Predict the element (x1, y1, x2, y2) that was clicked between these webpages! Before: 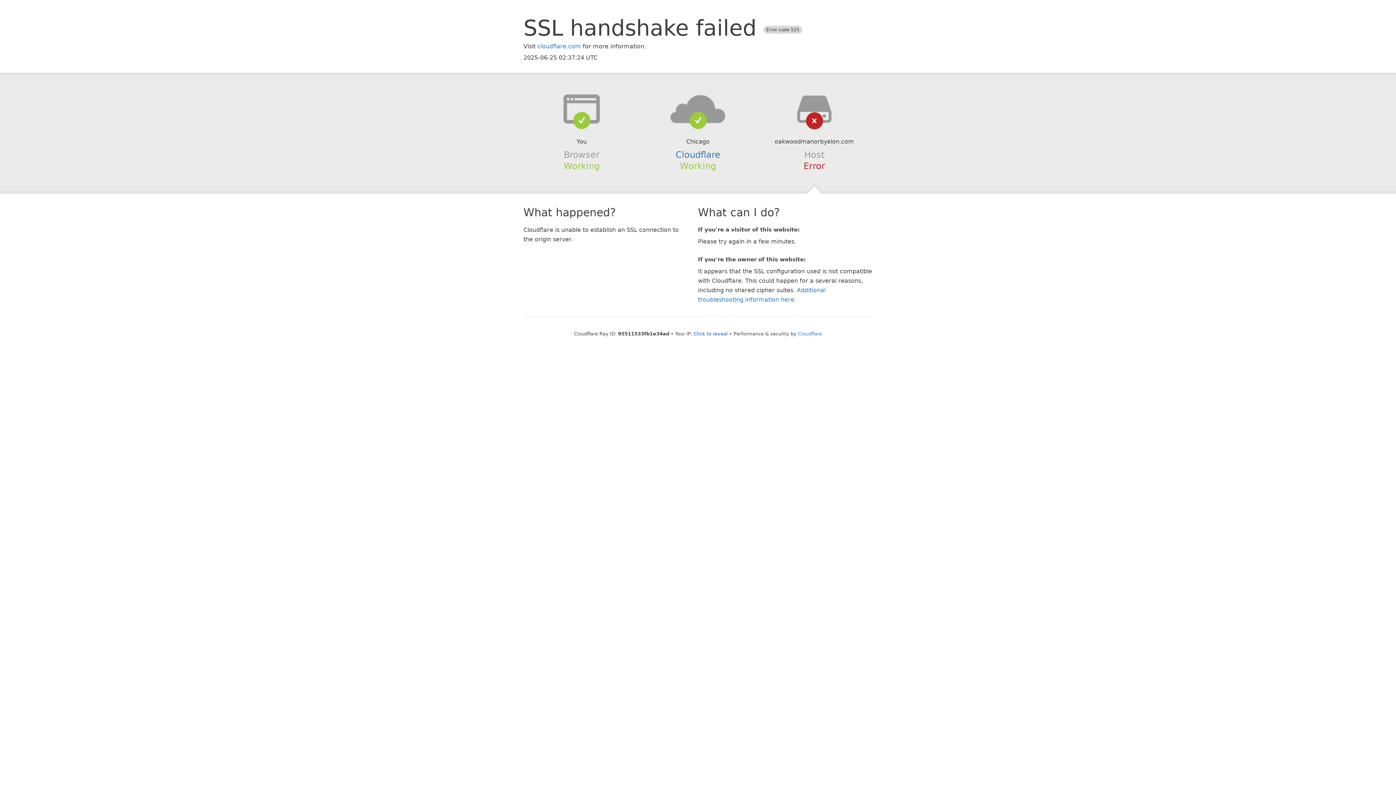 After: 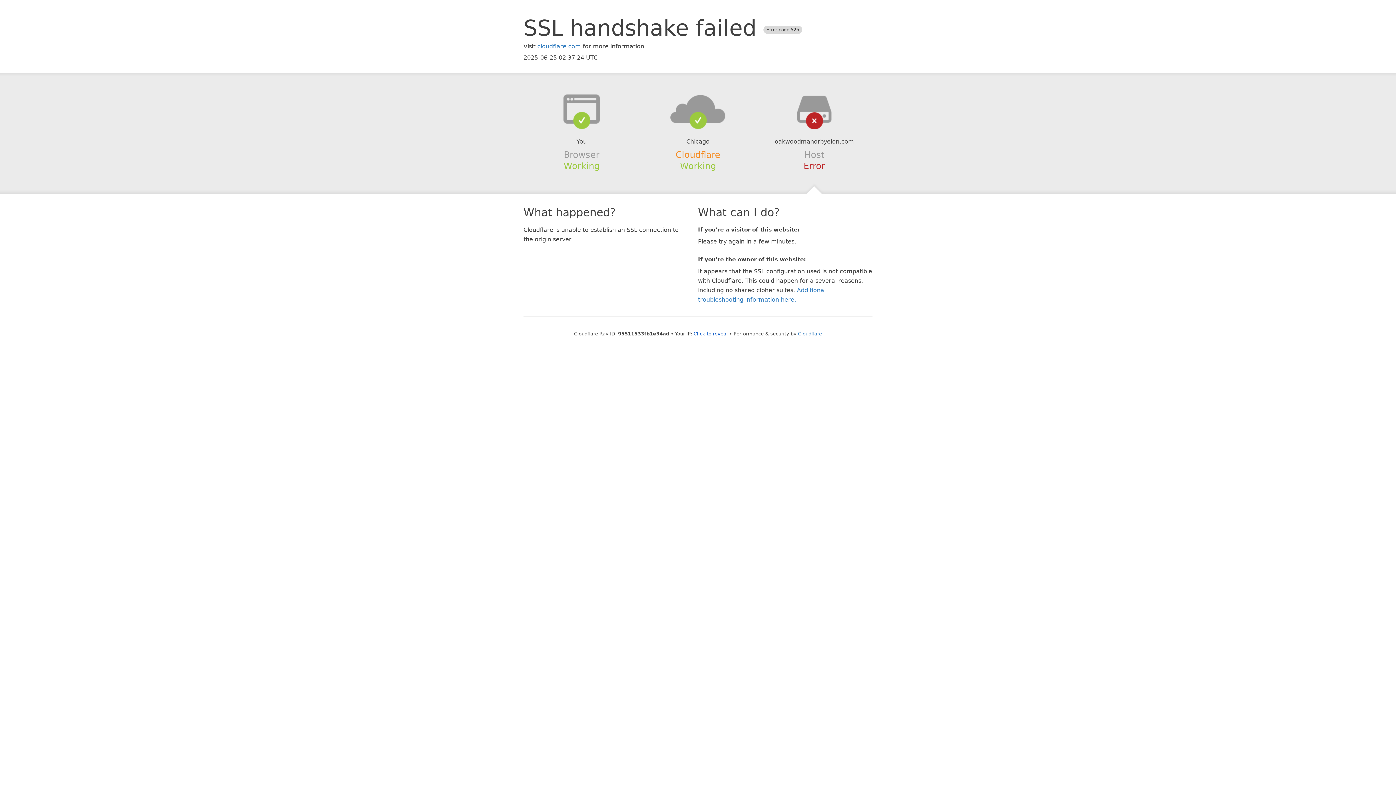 Action: label: Cloudflare bbox: (675, 149, 720, 159)